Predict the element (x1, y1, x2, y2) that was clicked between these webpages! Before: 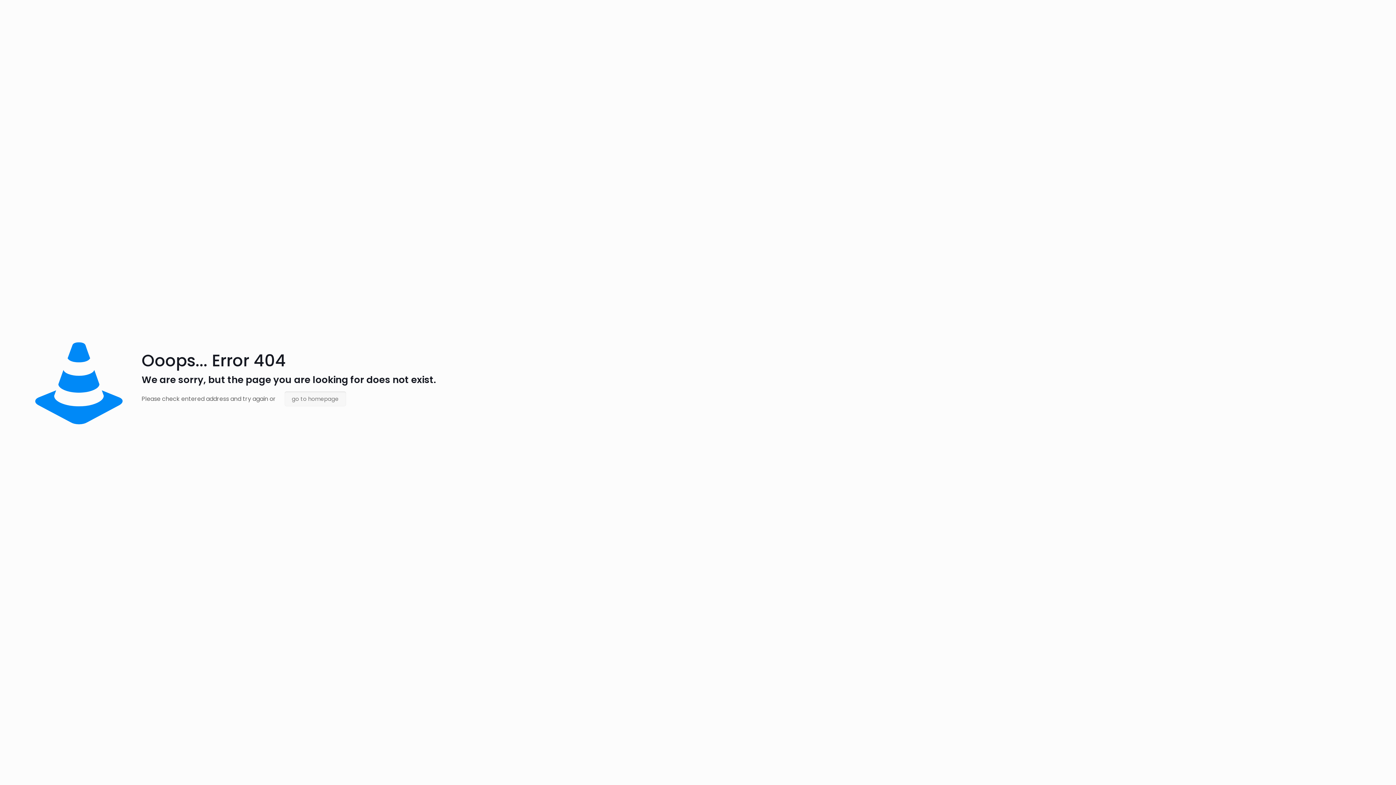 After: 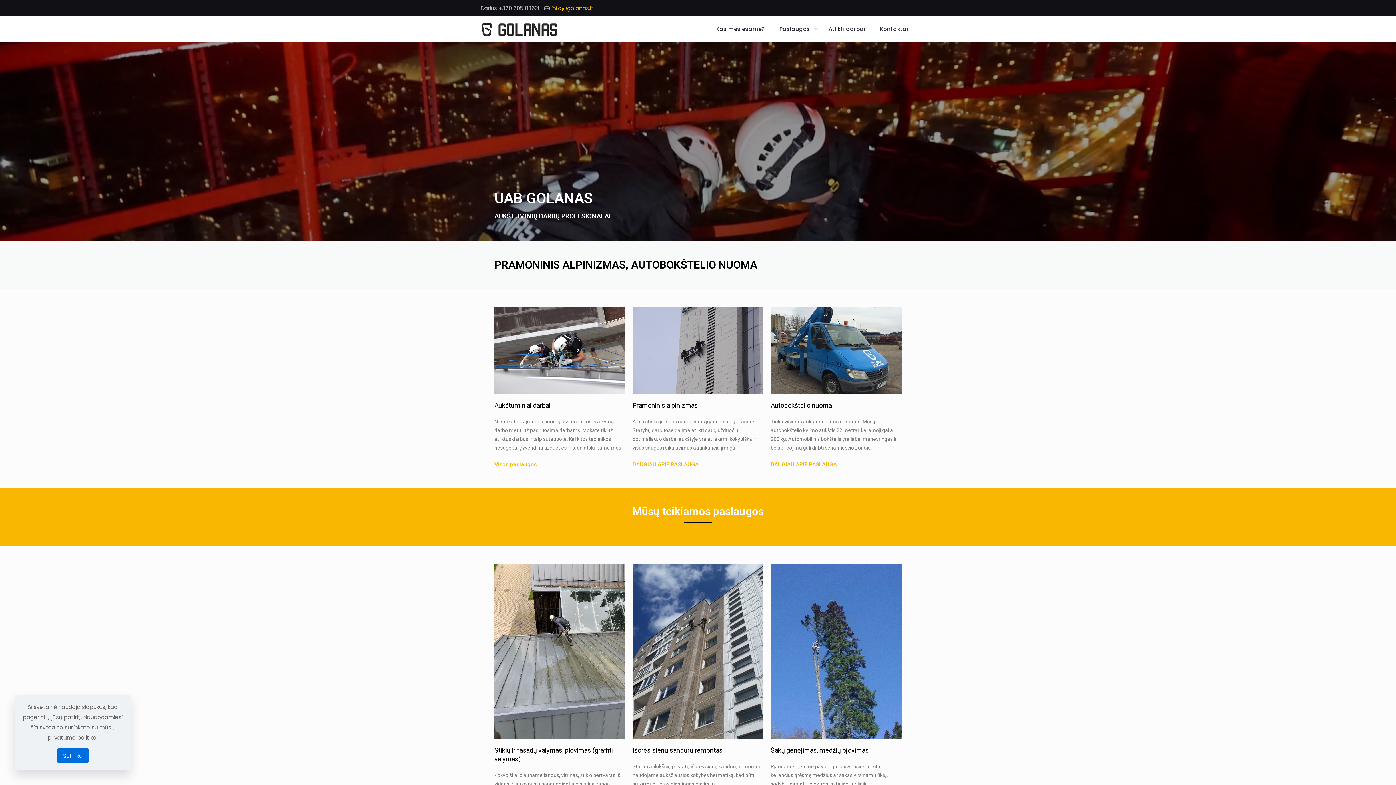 Action: bbox: (284, 391, 346, 406) label: go to homepage